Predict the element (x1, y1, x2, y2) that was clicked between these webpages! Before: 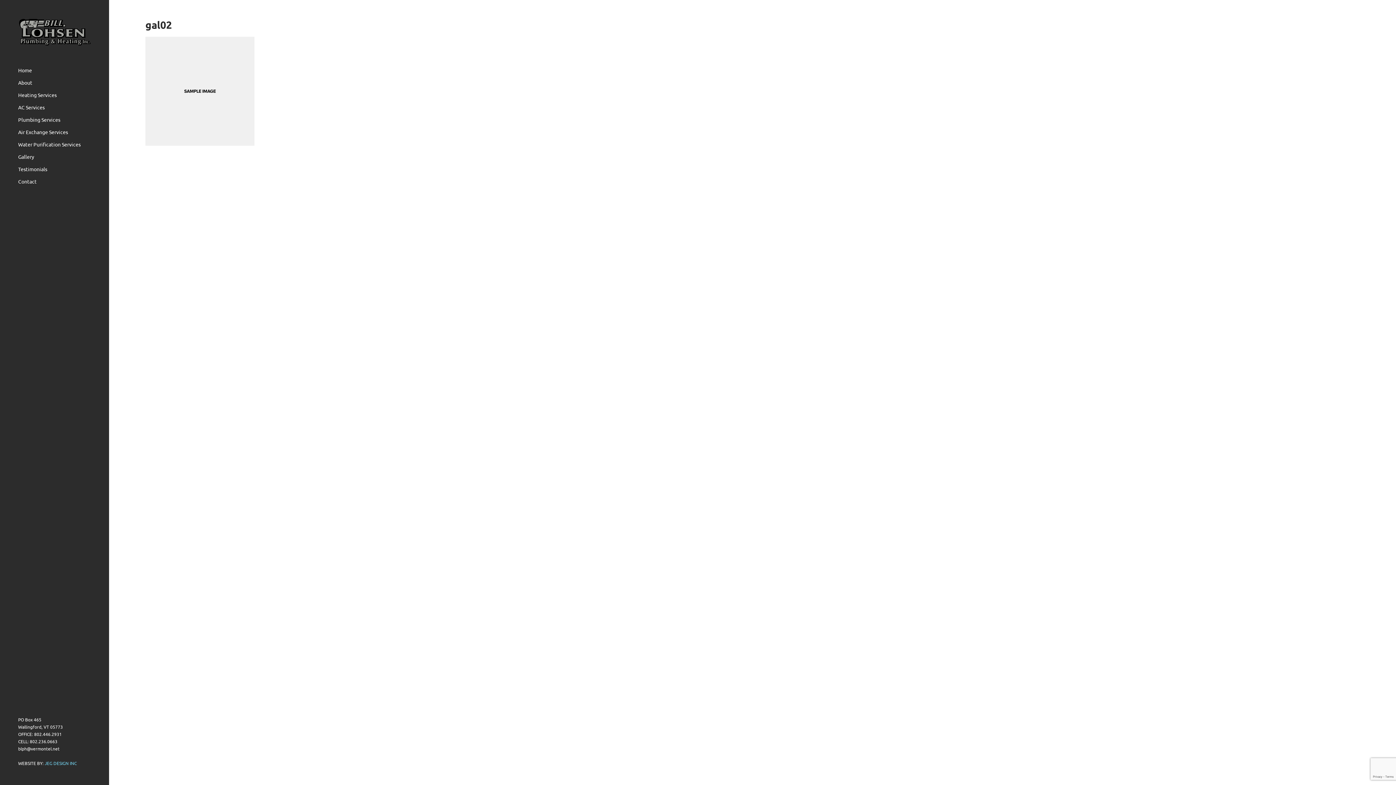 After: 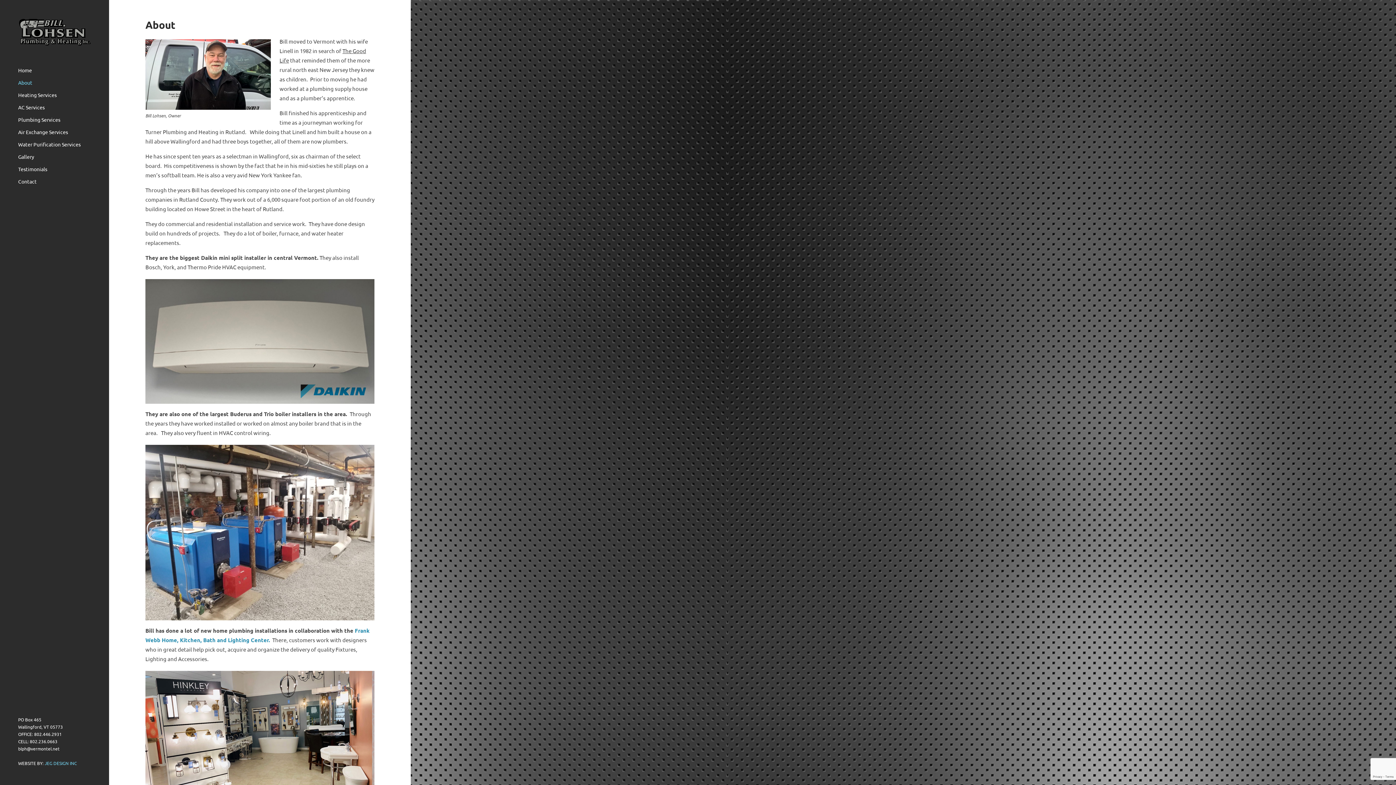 Action: label: About bbox: (18, 76, 90, 88)